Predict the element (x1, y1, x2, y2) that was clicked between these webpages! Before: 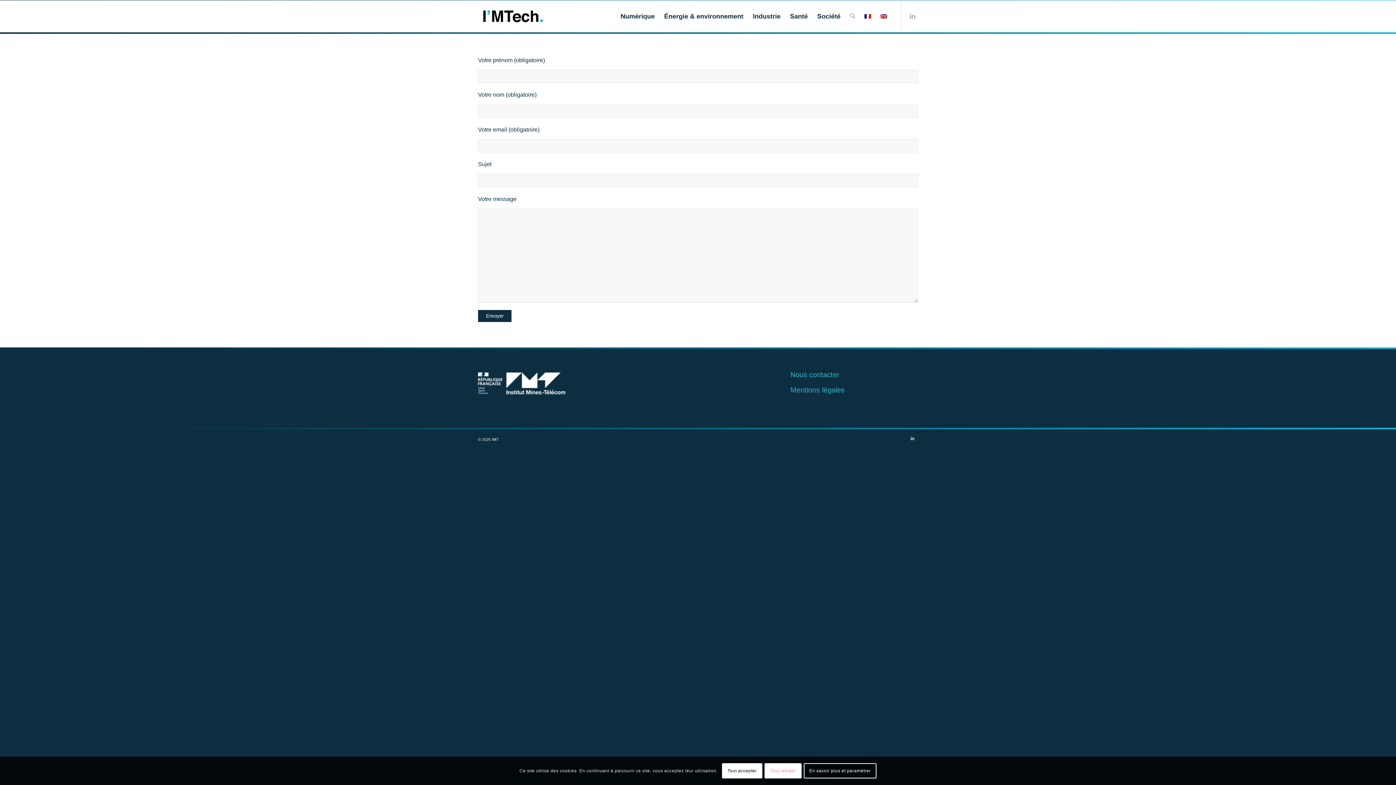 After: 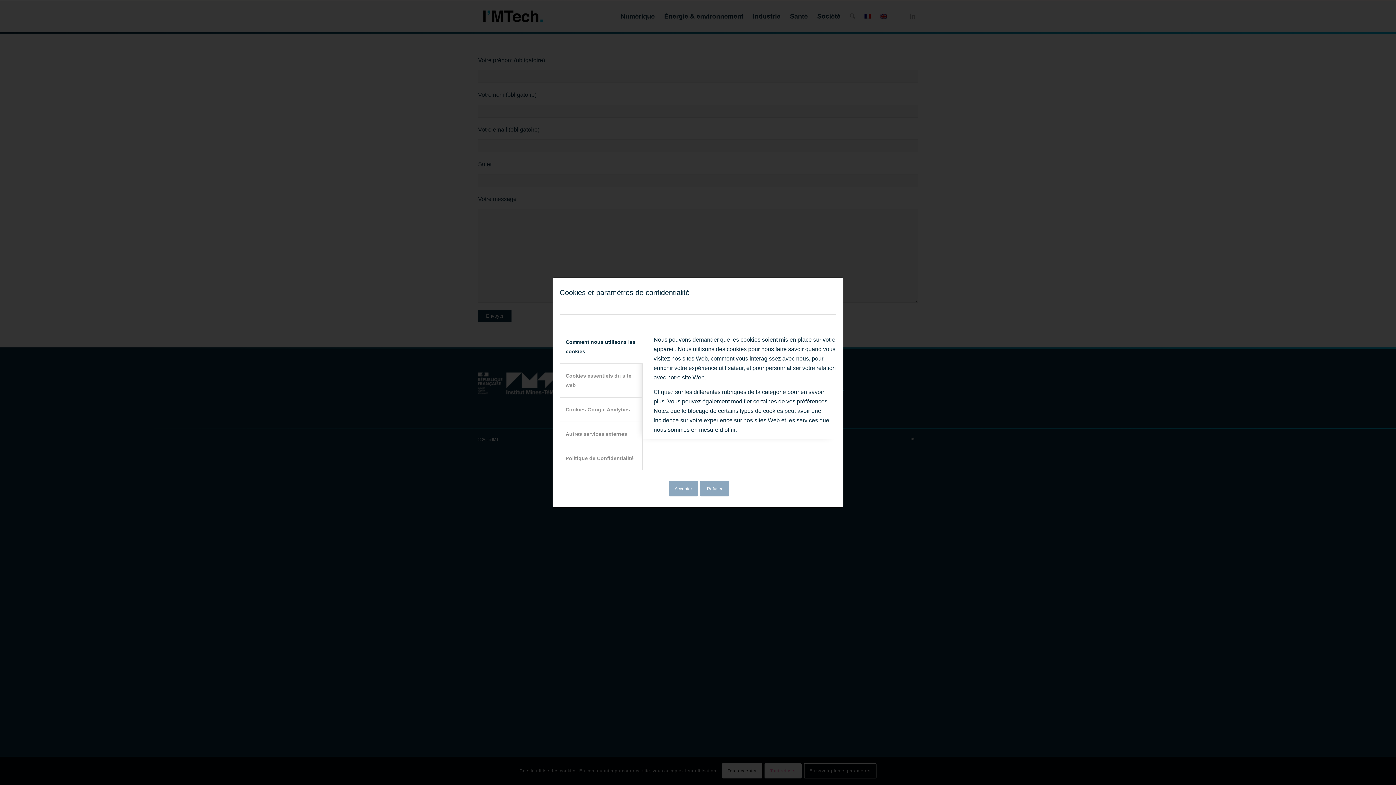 Action: bbox: (803, 763, 876, 779) label: En savoir plus et paramétrer